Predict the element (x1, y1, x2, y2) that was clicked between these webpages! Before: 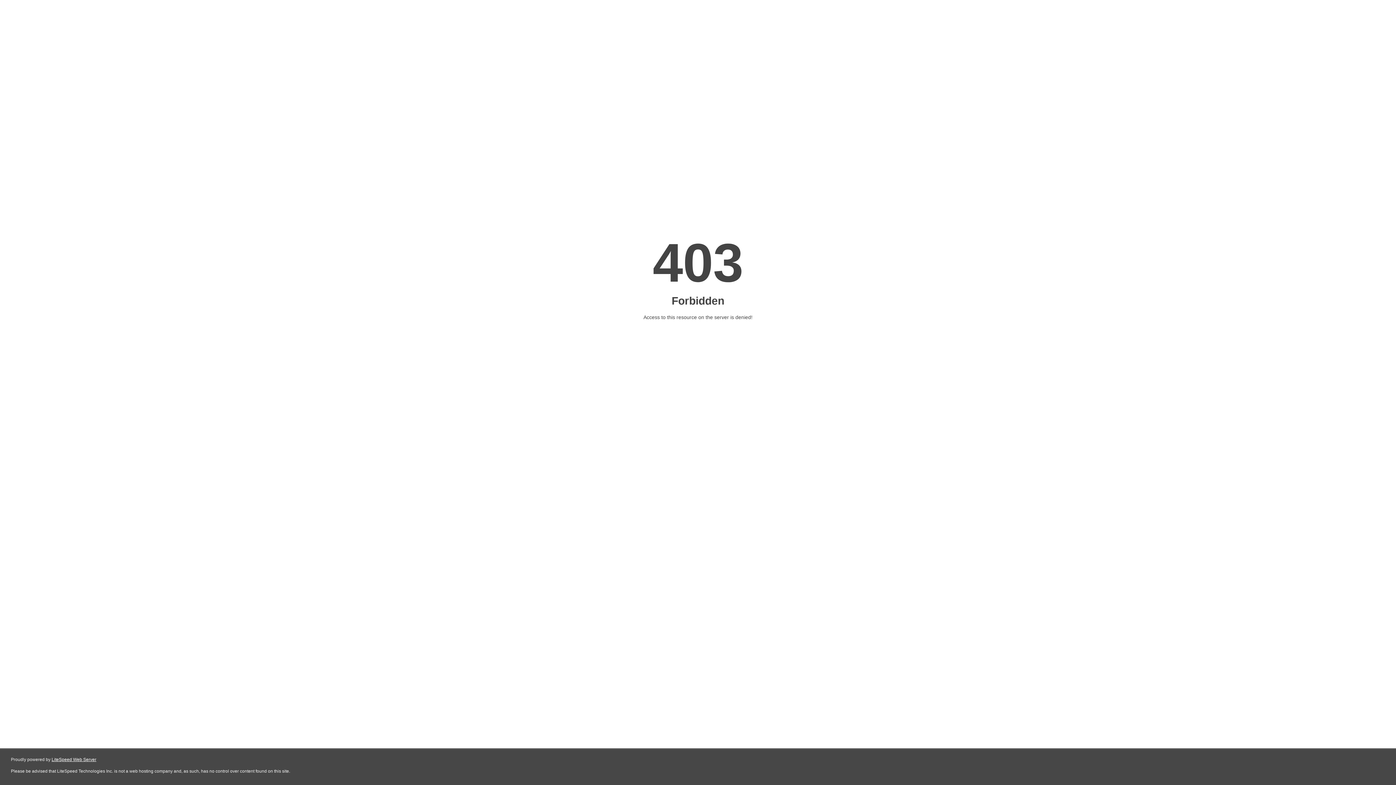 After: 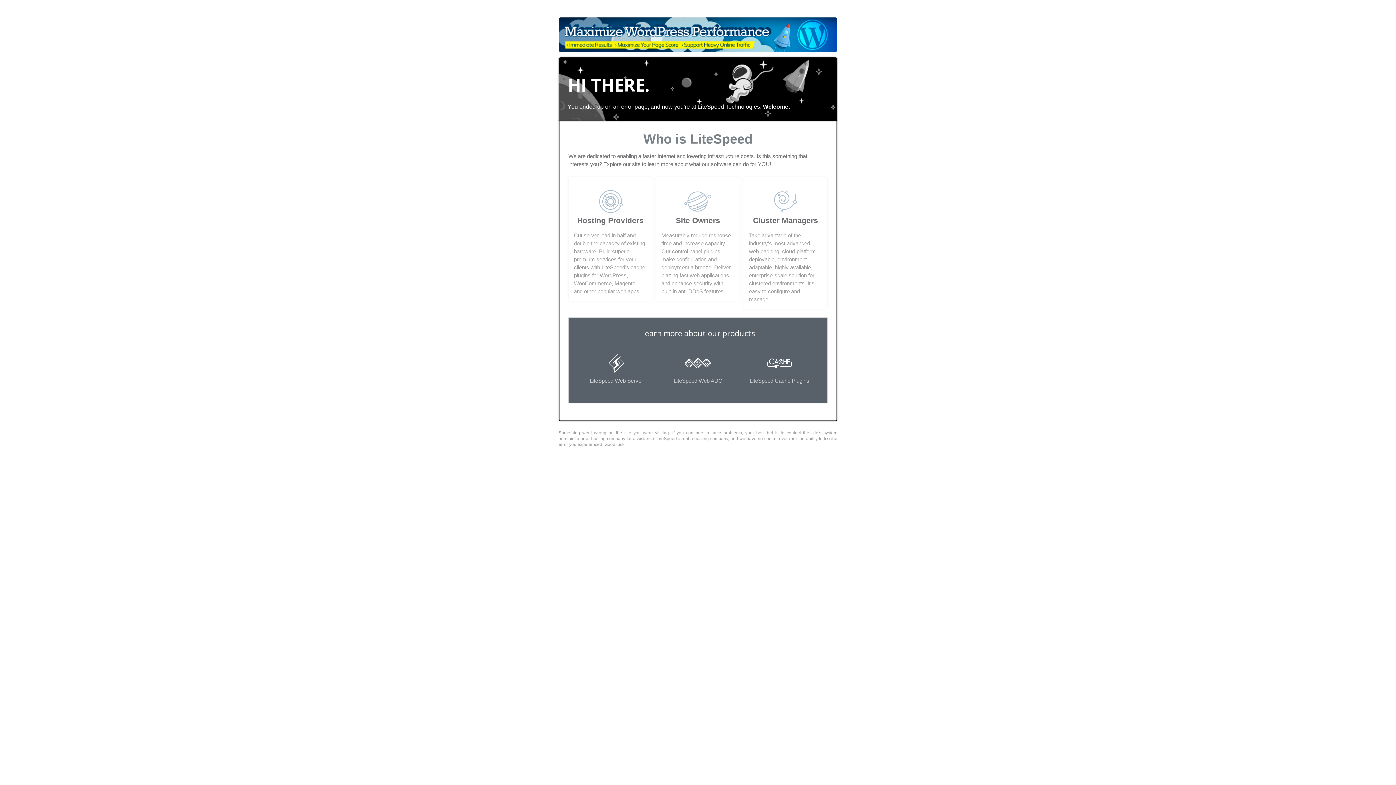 Action: label: LiteSpeed Web Server bbox: (51, 757, 96, 762)